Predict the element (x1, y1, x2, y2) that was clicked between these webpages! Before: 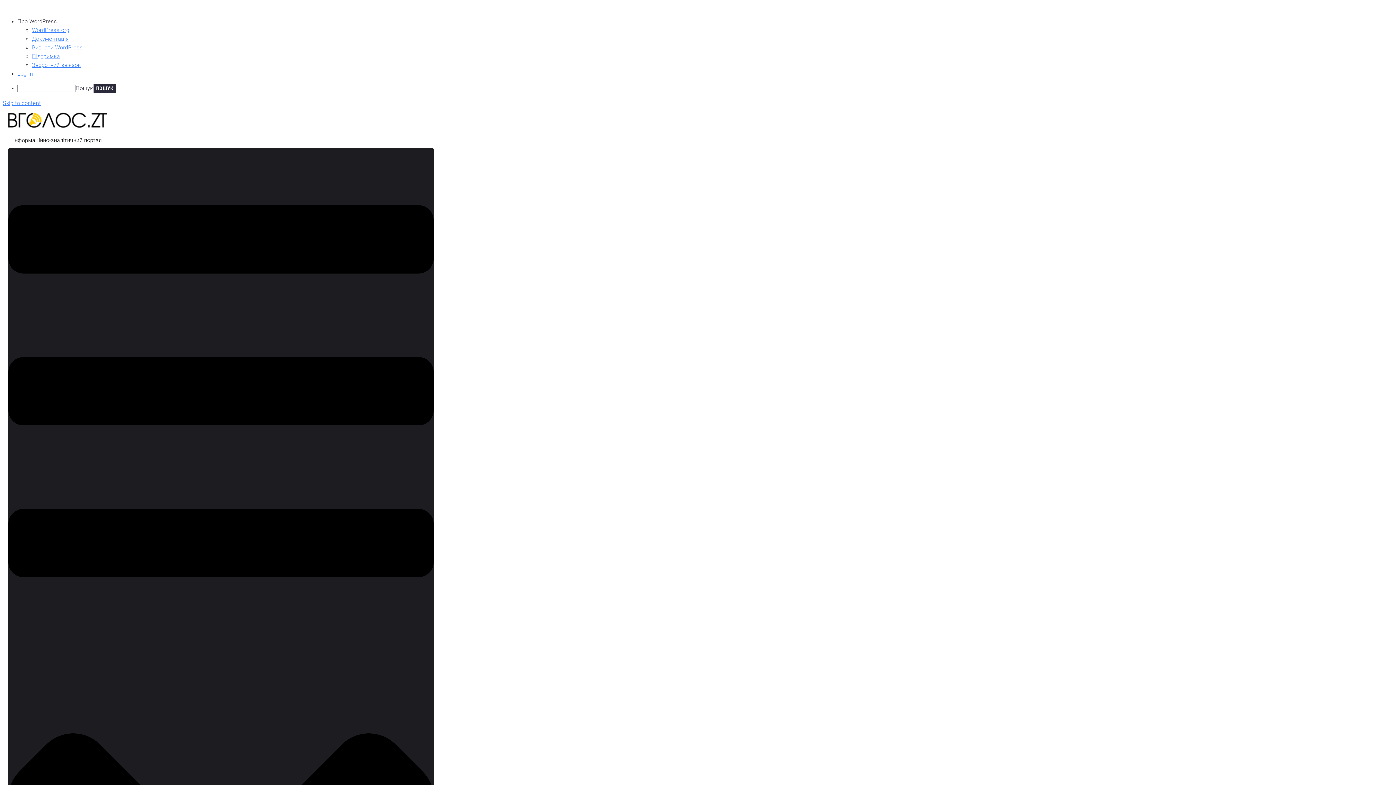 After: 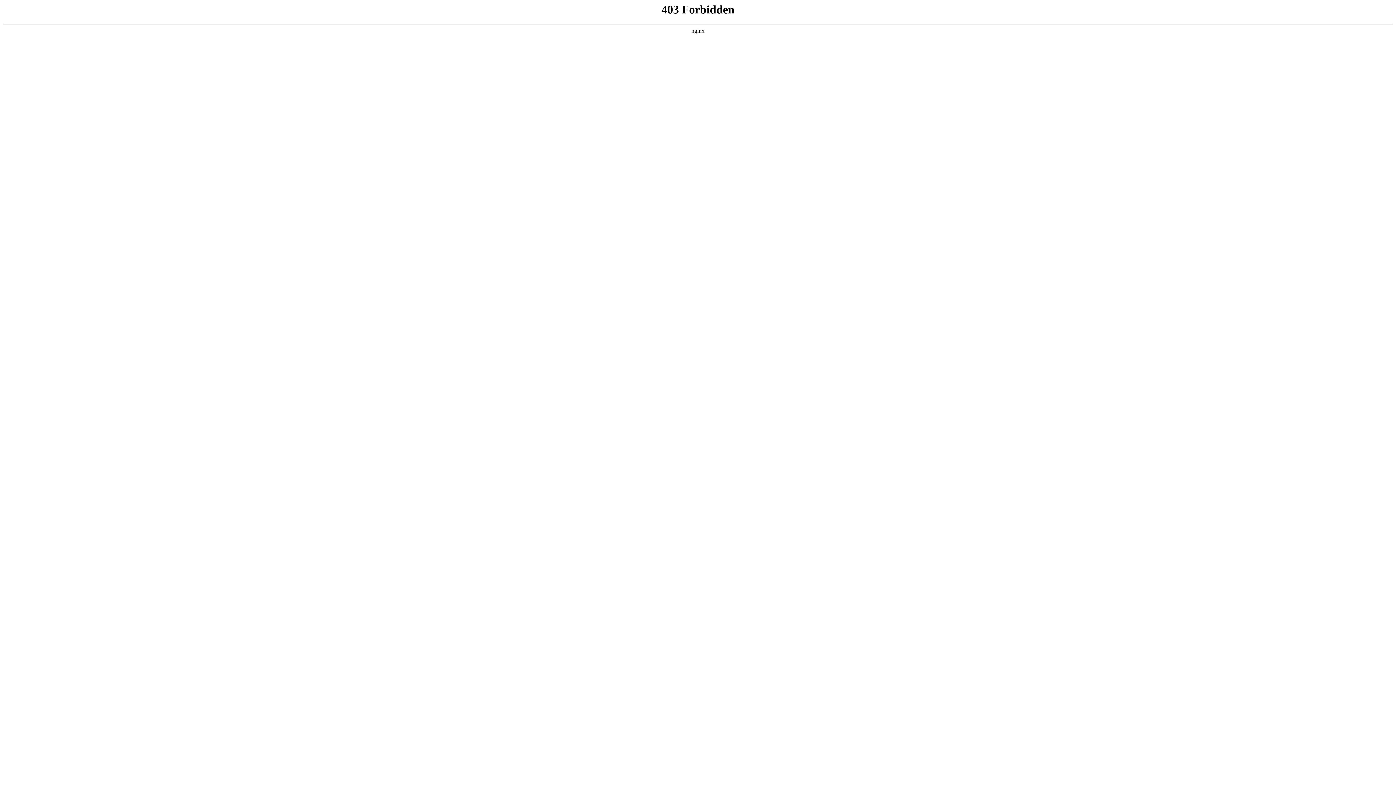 Action: bbox: (32, 61, 80, 68) label: Зворотний зв'язок